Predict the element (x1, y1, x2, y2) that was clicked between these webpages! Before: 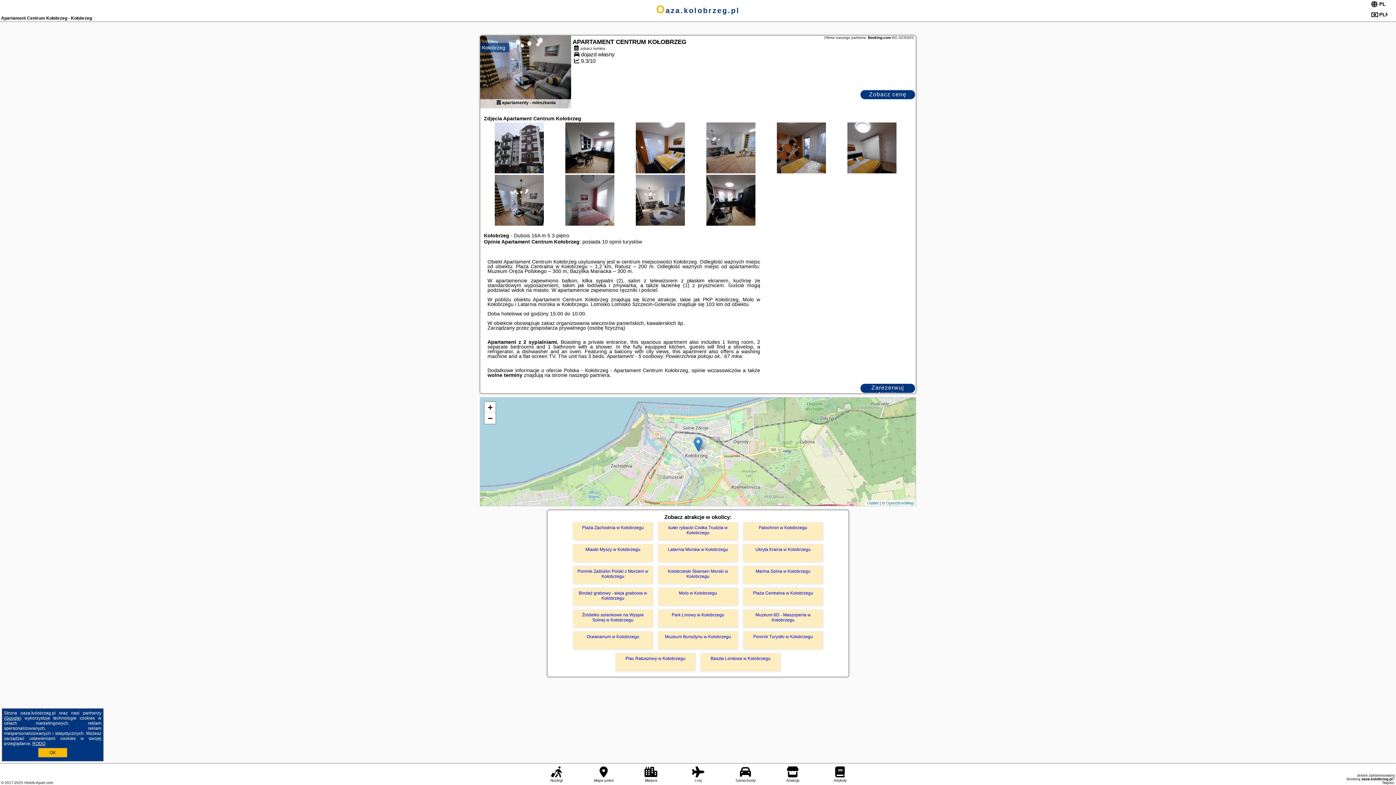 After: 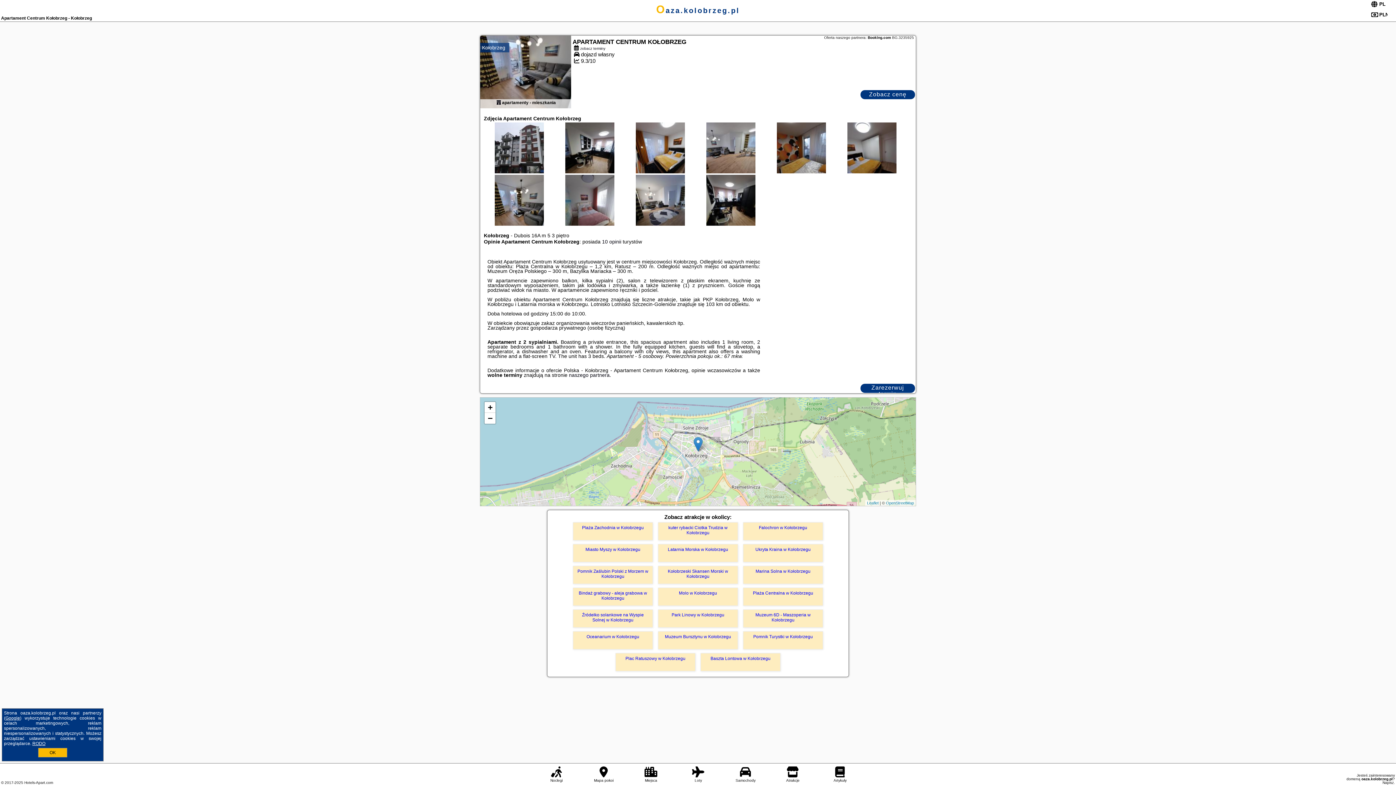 Action: bbox: (480, 35, 571, 108)